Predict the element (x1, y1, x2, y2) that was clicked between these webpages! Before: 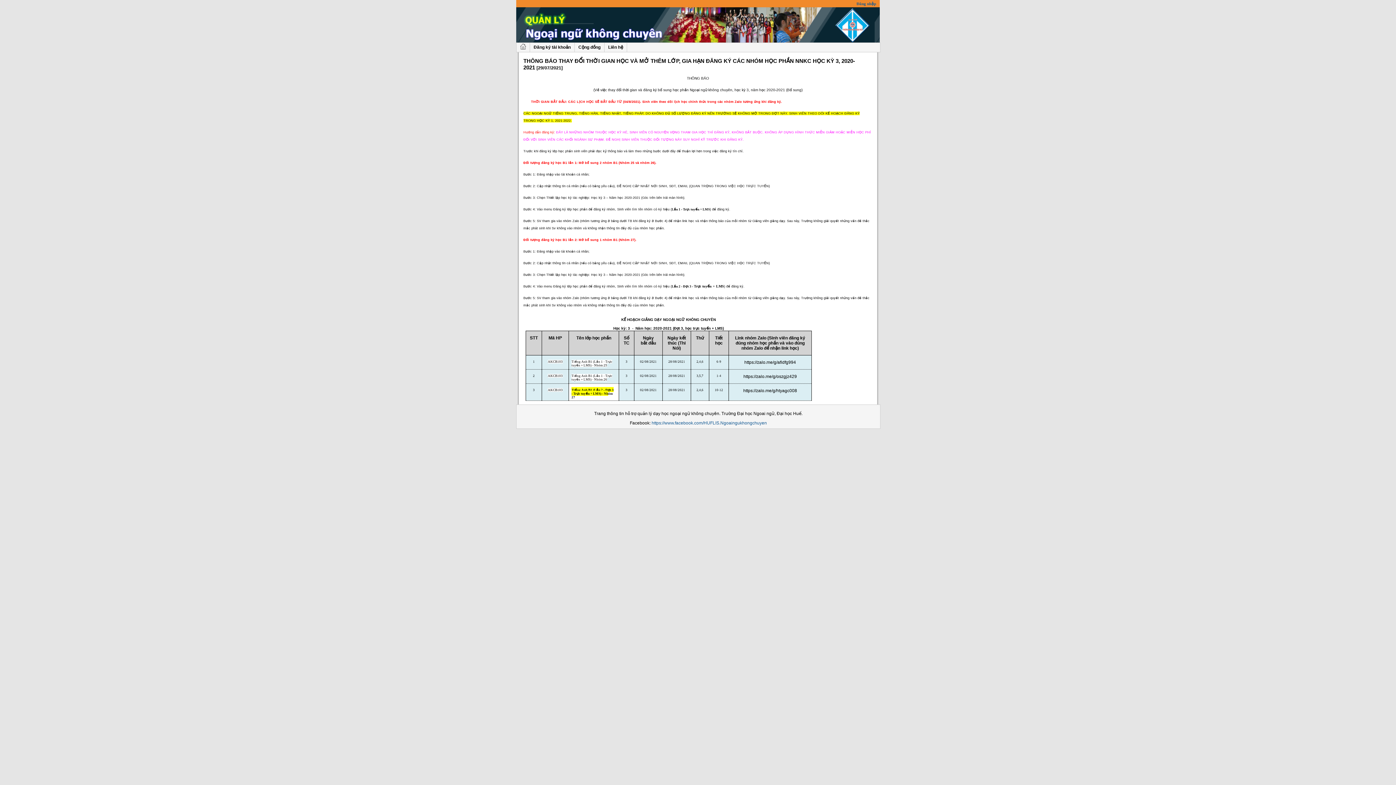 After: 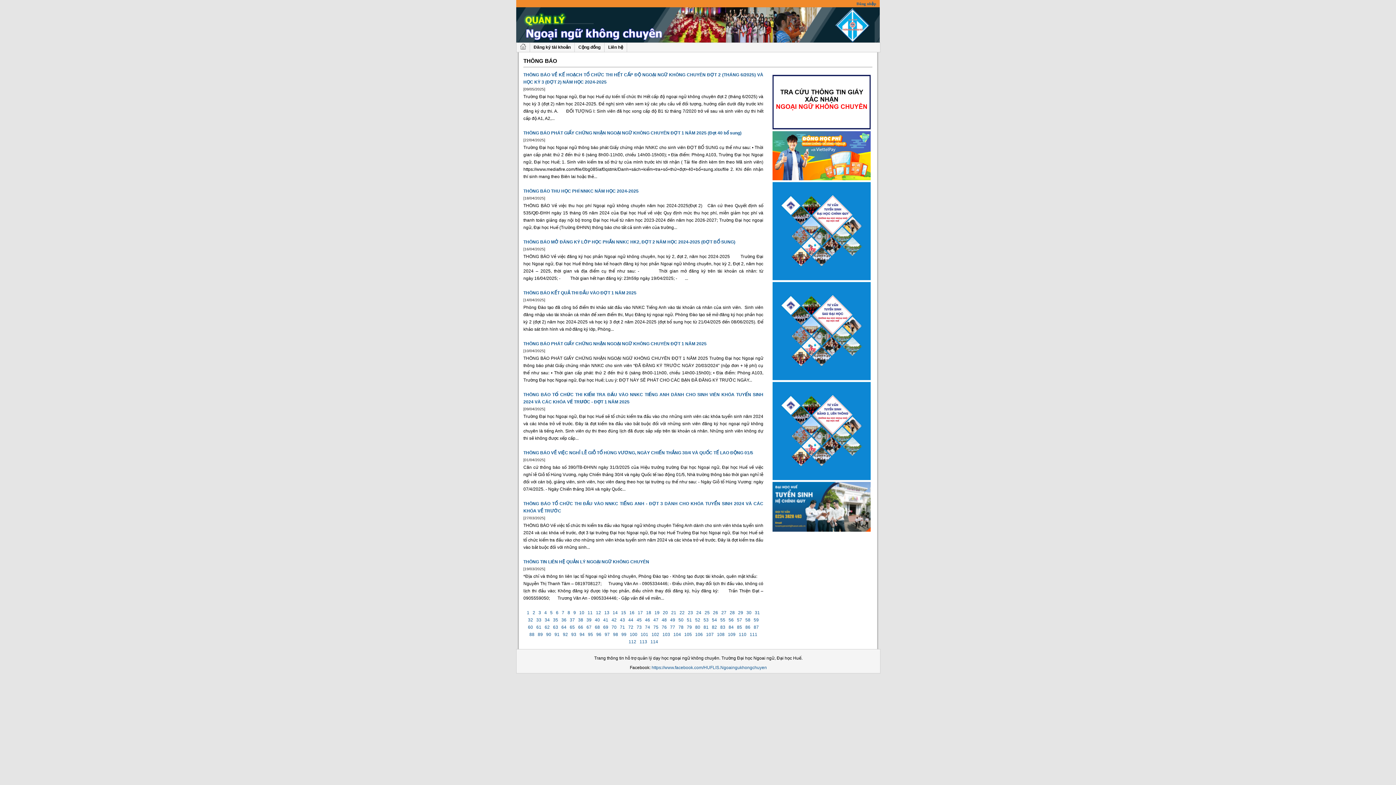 Action: bbox: (516, 42, 530, 52)